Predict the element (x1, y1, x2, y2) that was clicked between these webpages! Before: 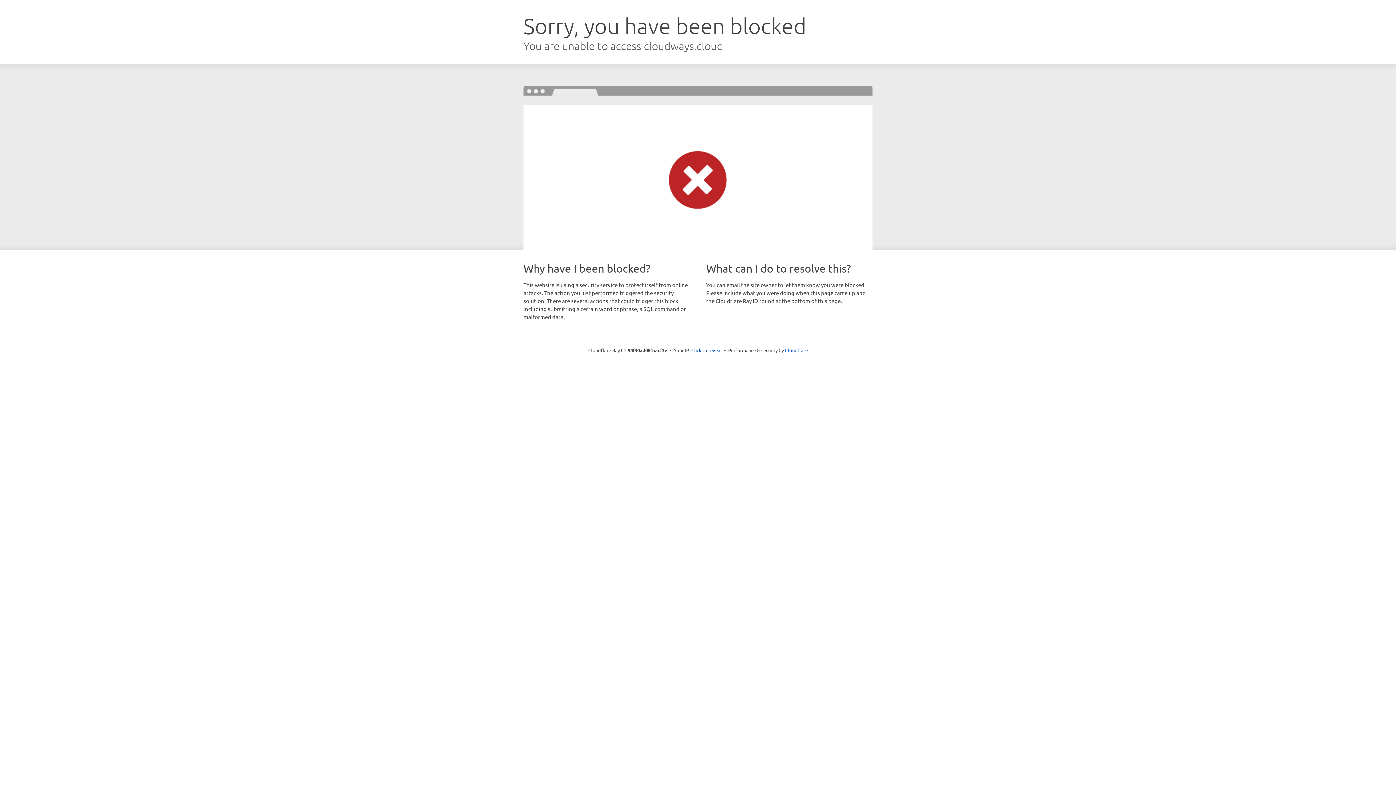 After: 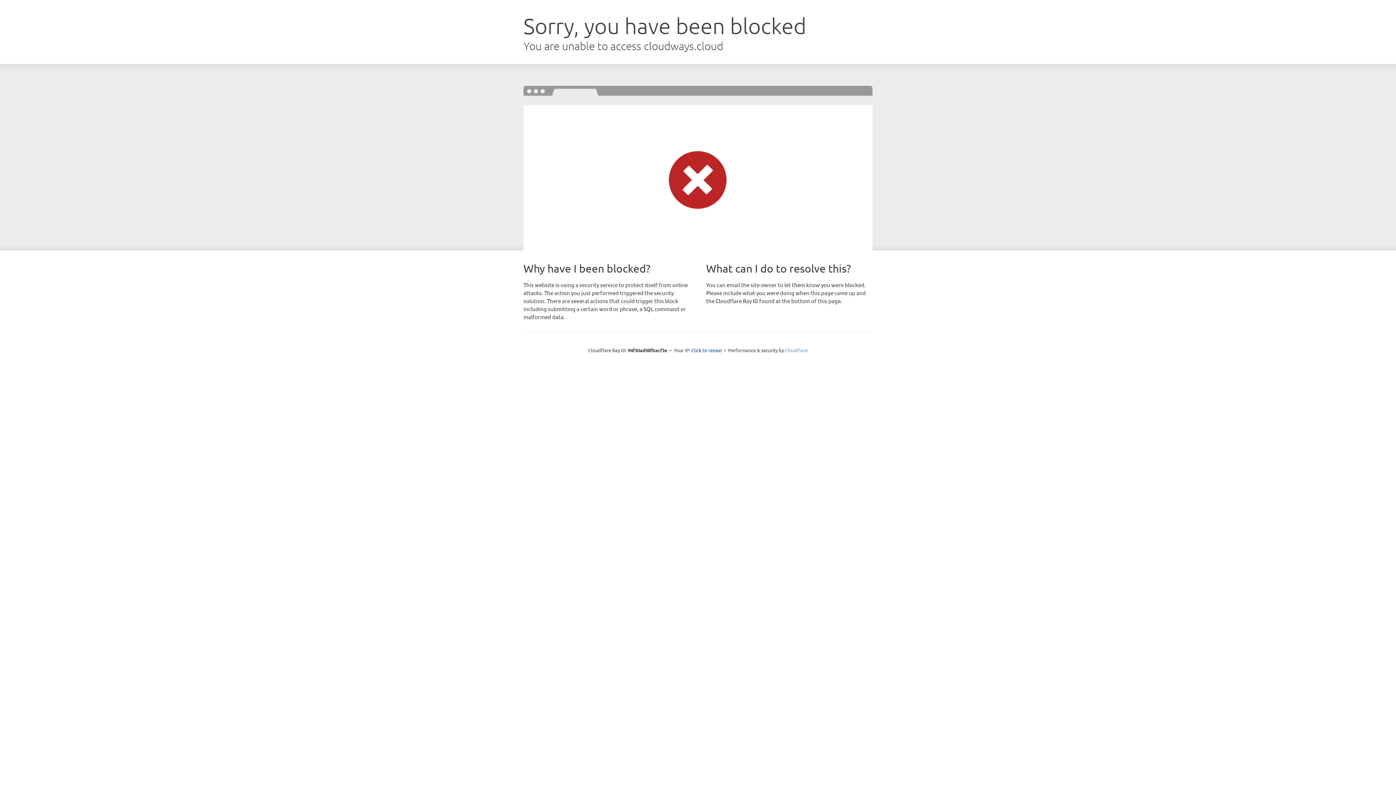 Action: bbox: (785, 347, 808, 353) label: Cloudflare